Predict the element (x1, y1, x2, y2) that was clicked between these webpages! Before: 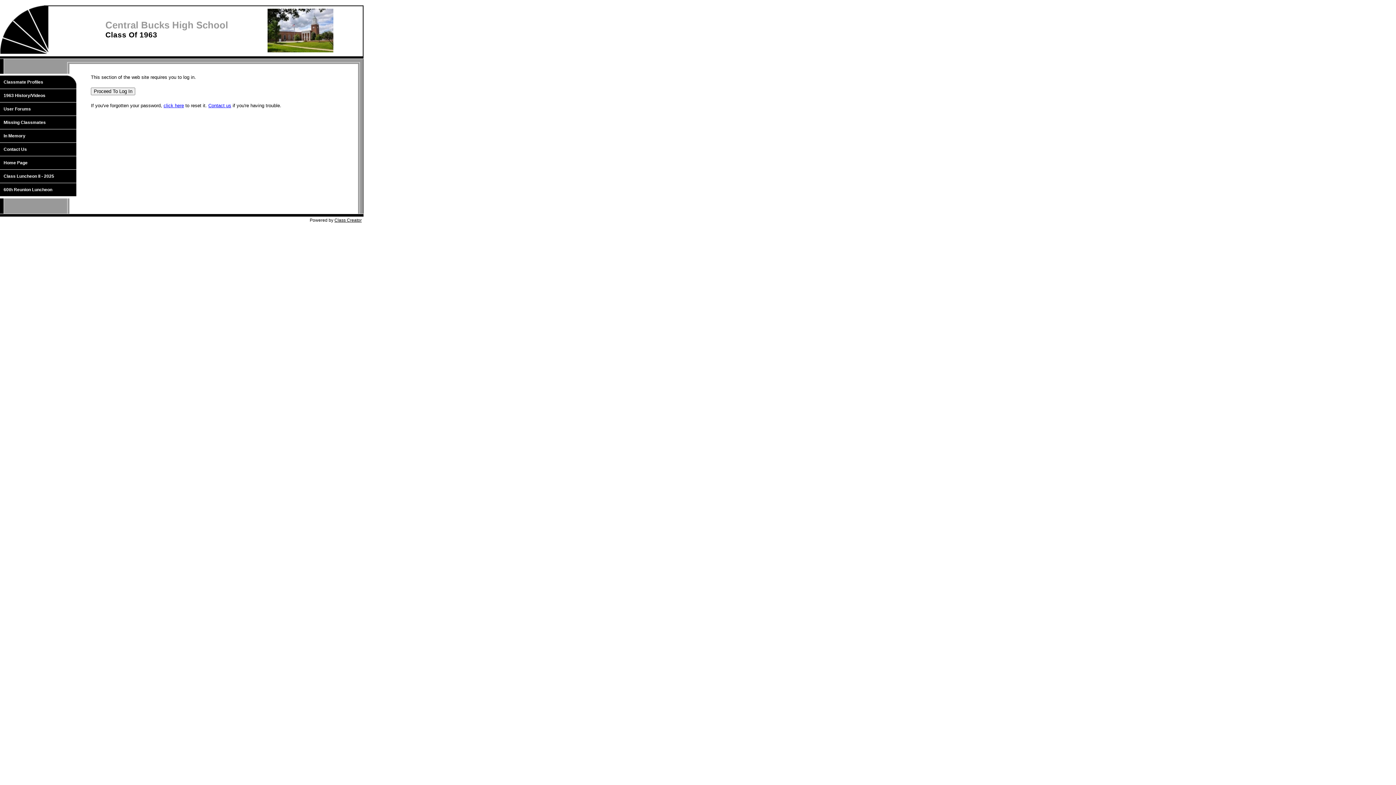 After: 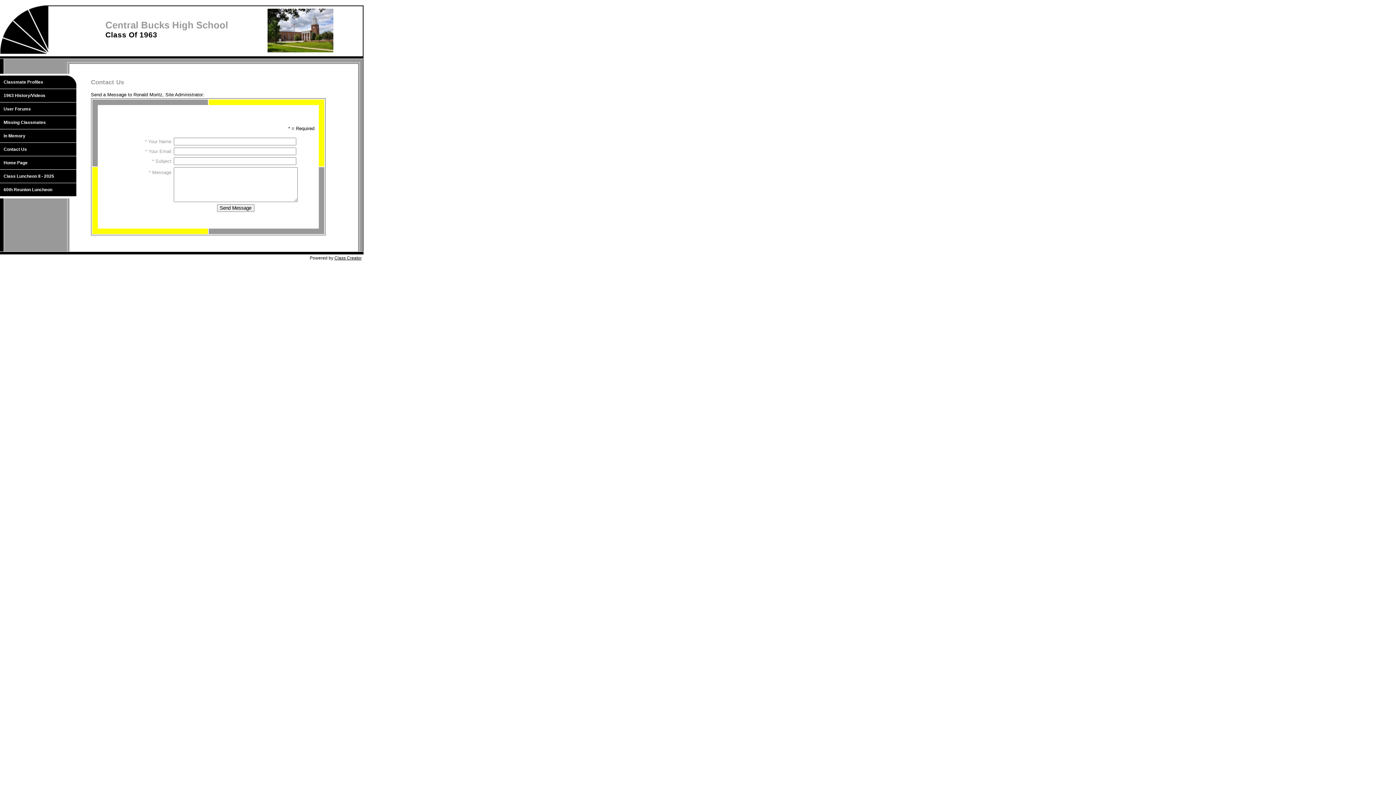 Action: bbox: (208, 102, 231, 108) label: Contact us